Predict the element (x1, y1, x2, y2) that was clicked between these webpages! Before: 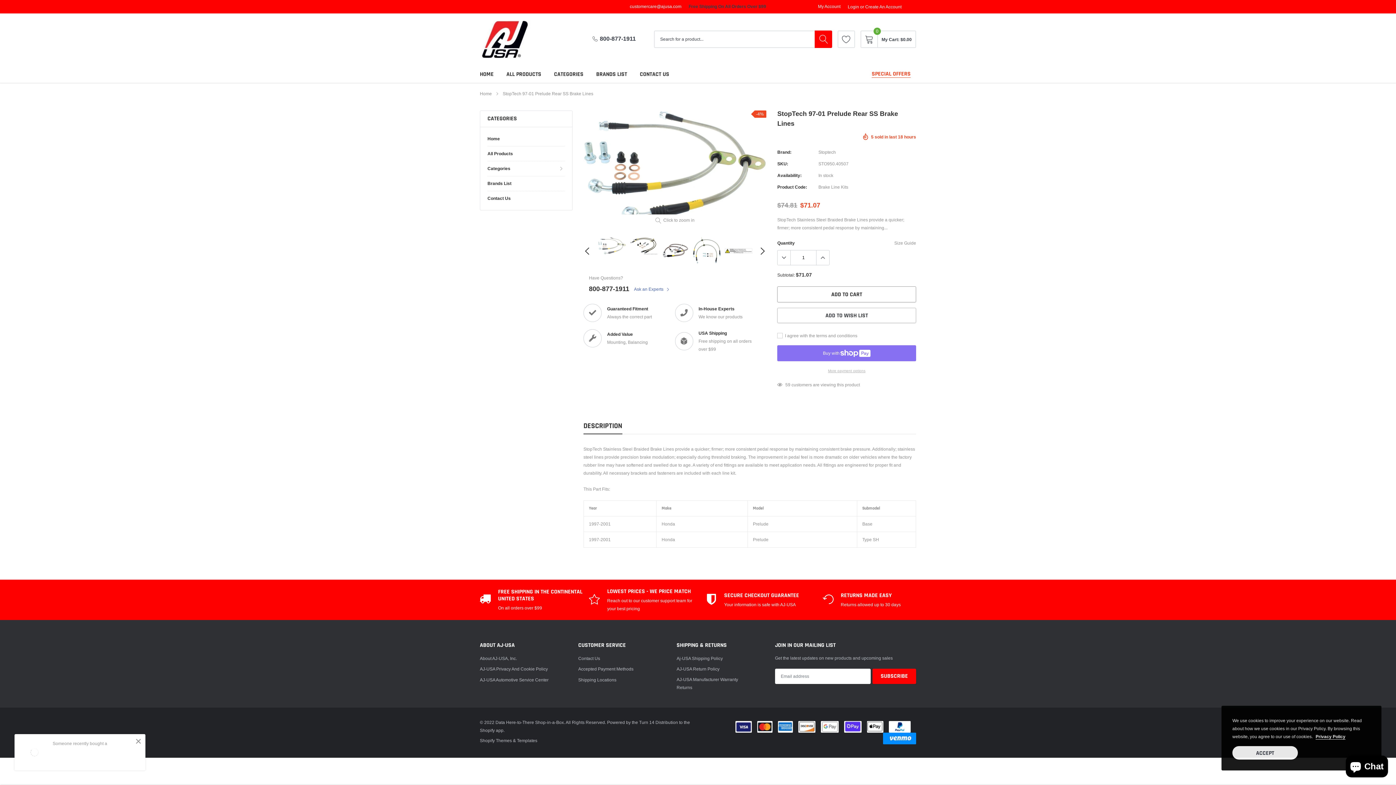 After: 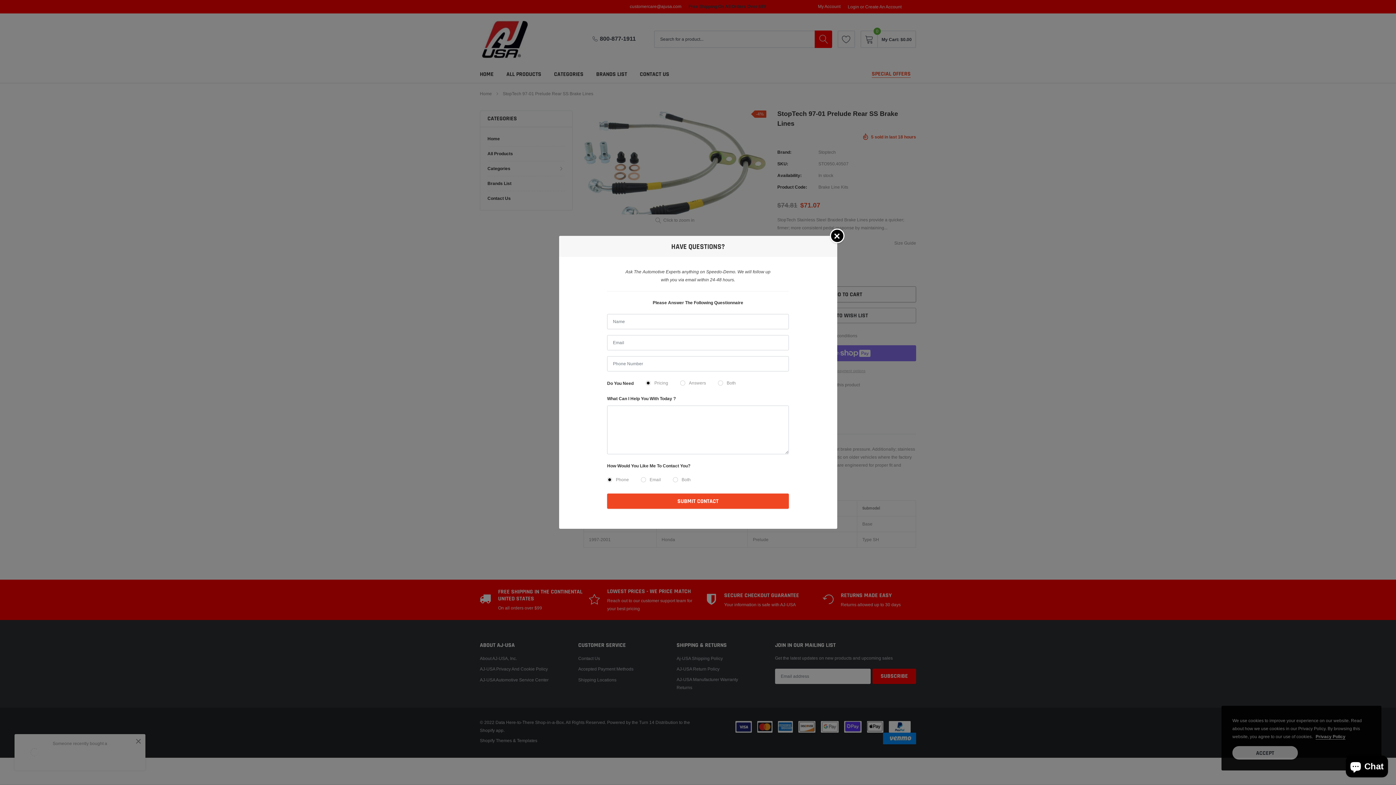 Action: label: link bbox: (634, 285, 669, 293)